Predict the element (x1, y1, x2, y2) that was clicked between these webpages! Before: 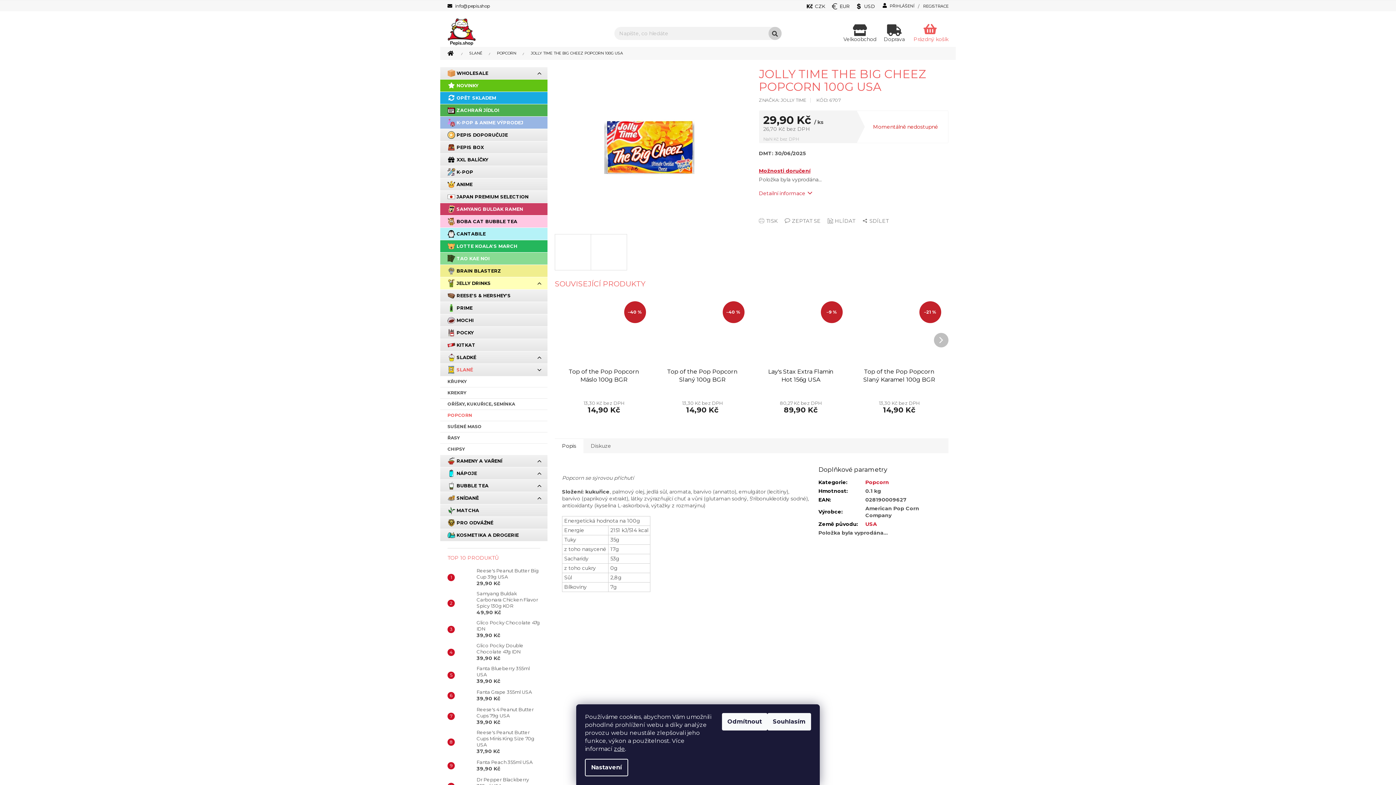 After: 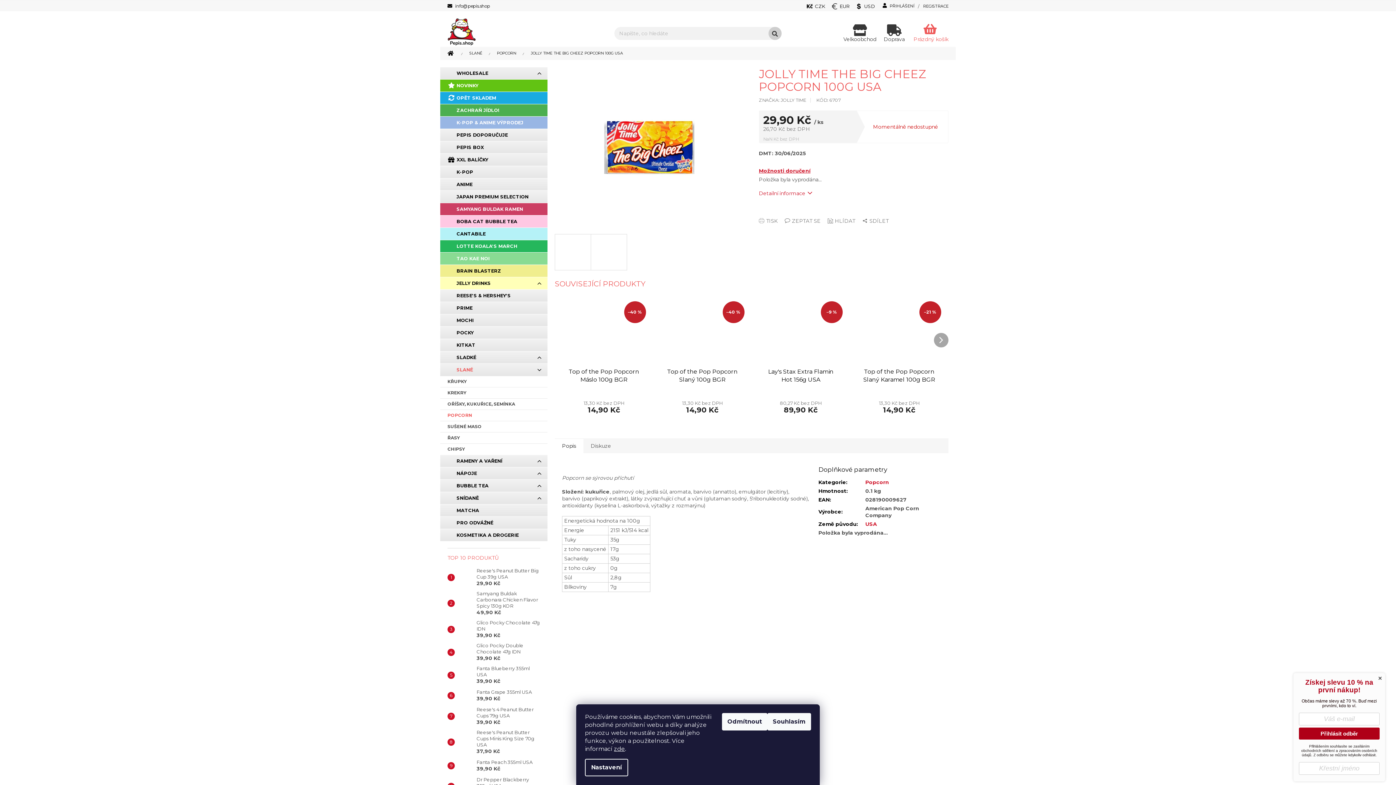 Action: label: Další produkt bbox: (934, 333, 948, 347)